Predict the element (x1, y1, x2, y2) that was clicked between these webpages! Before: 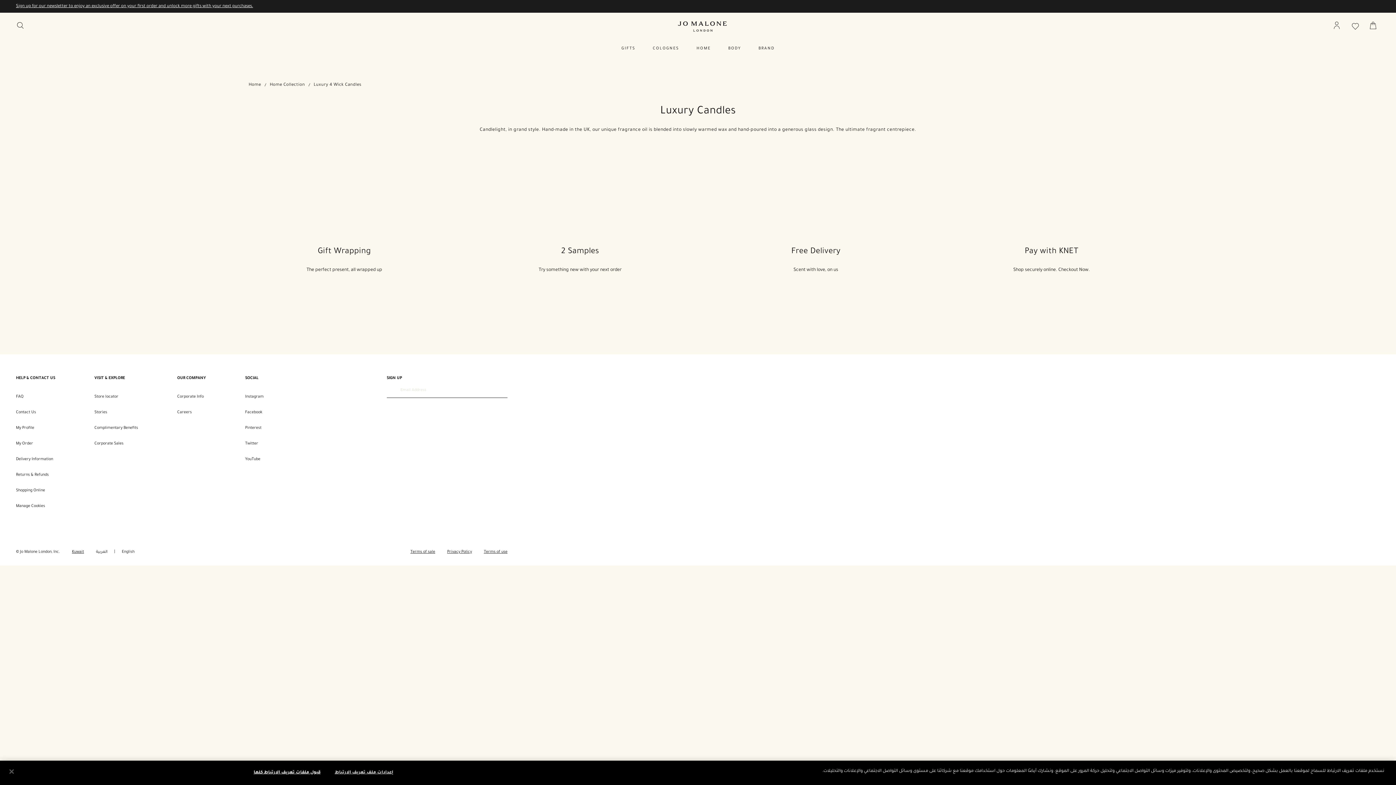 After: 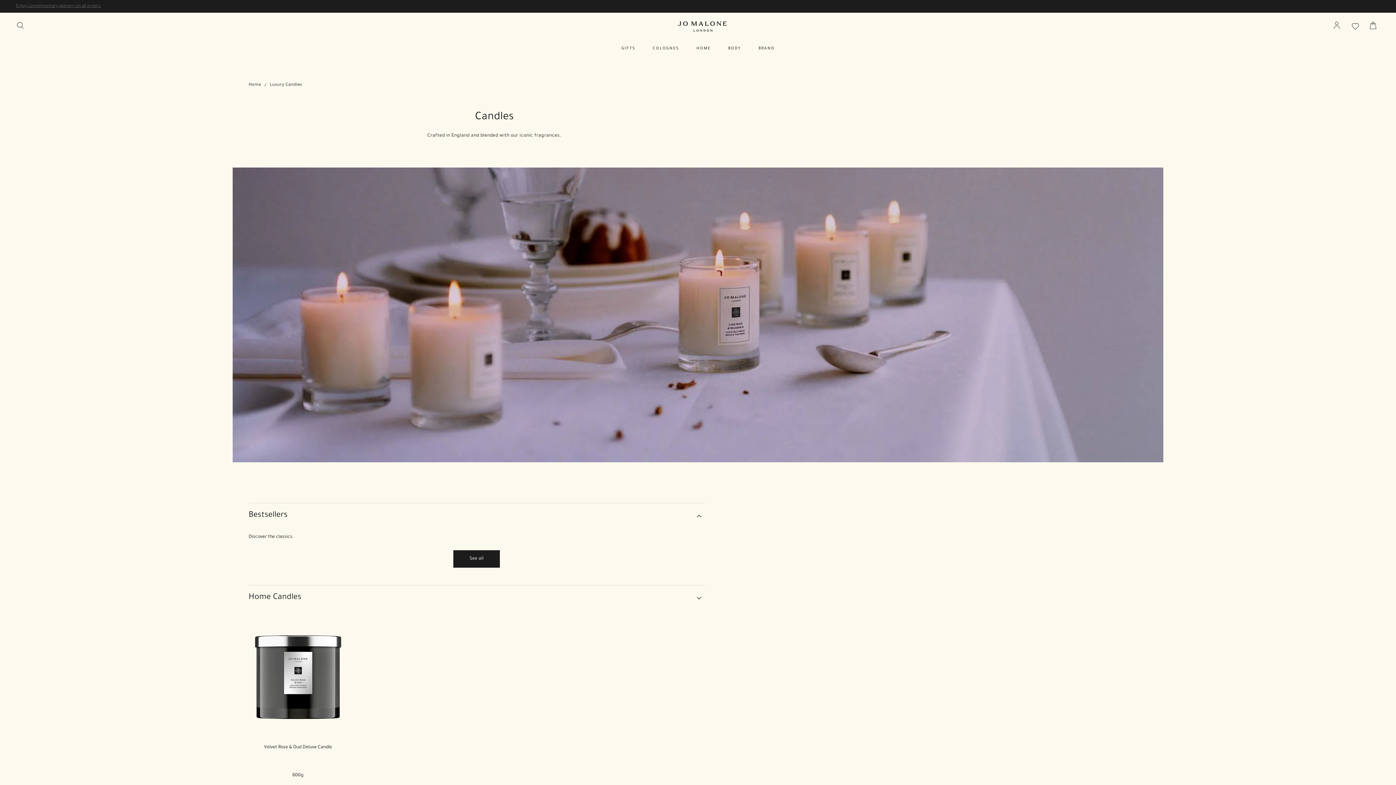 Action: label: Luxury 4 Wick Candles bbox: (310, 81, 365, 89)